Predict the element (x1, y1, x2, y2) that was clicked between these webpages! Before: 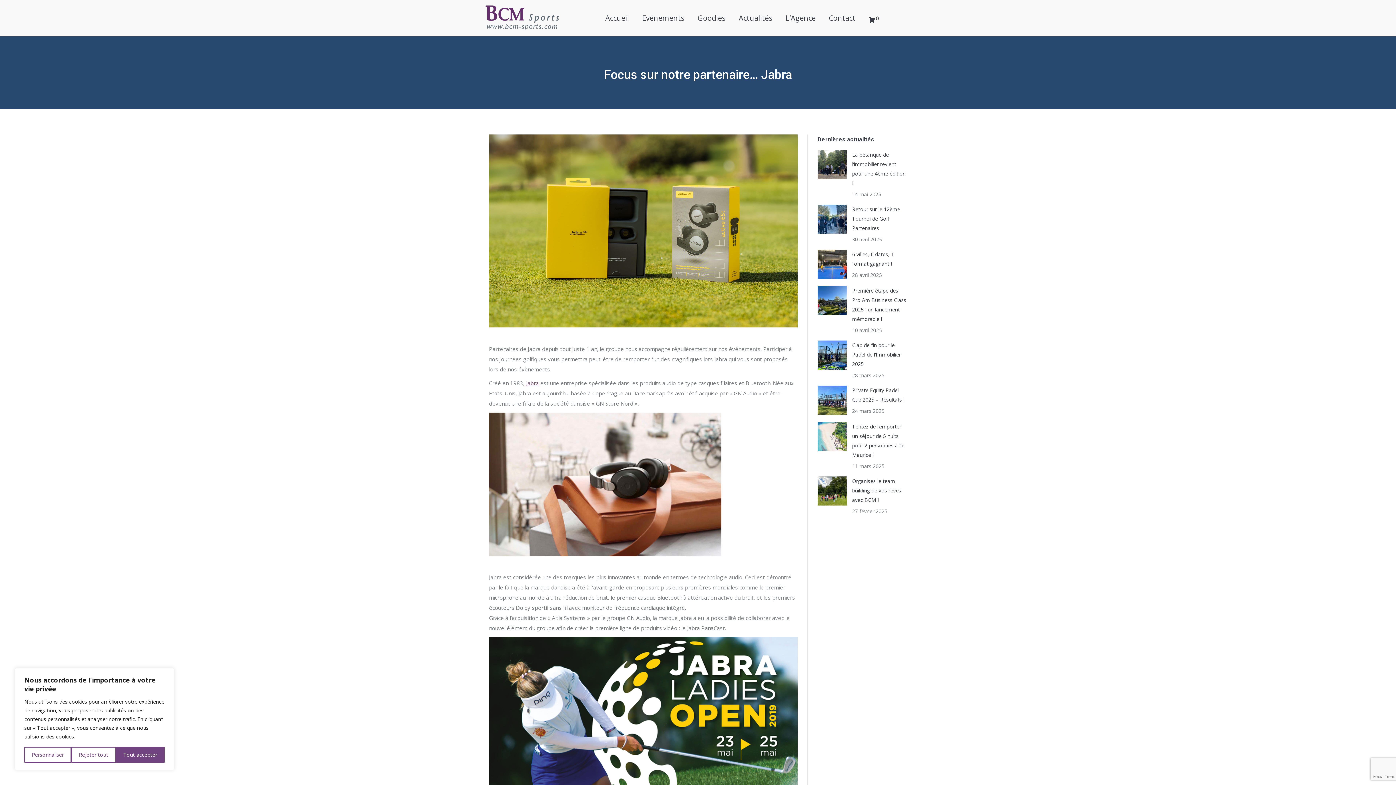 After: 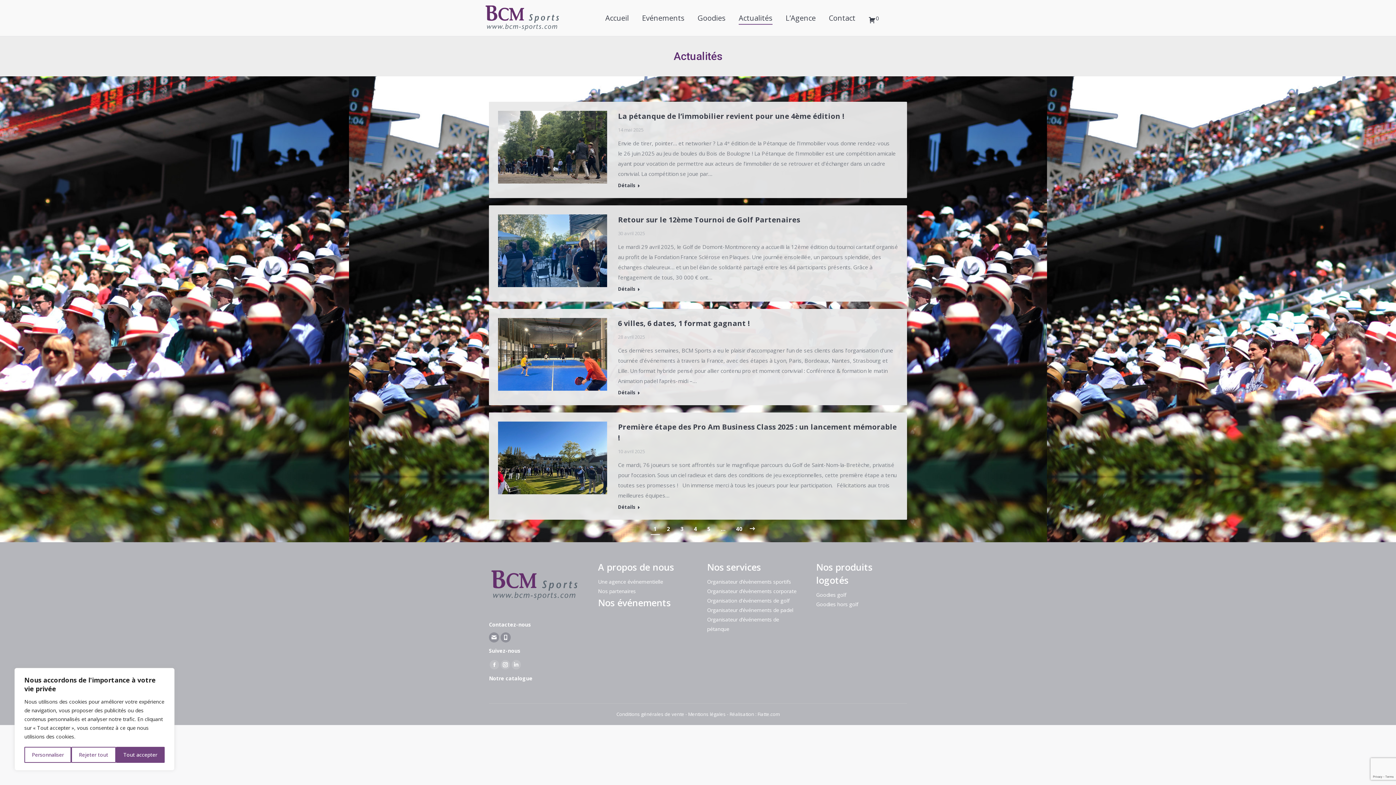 Action: label: Actualités bbox: (737, 0, 774, 36)